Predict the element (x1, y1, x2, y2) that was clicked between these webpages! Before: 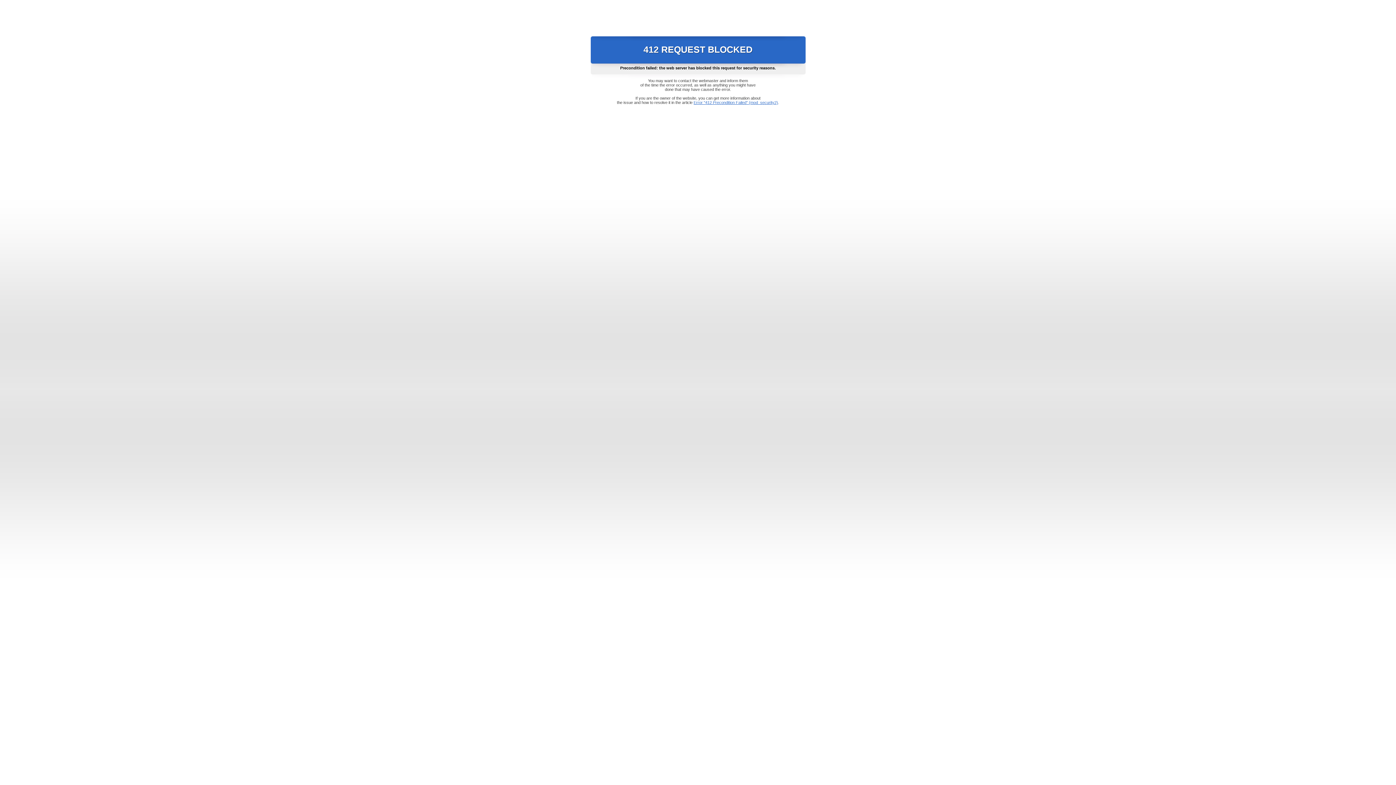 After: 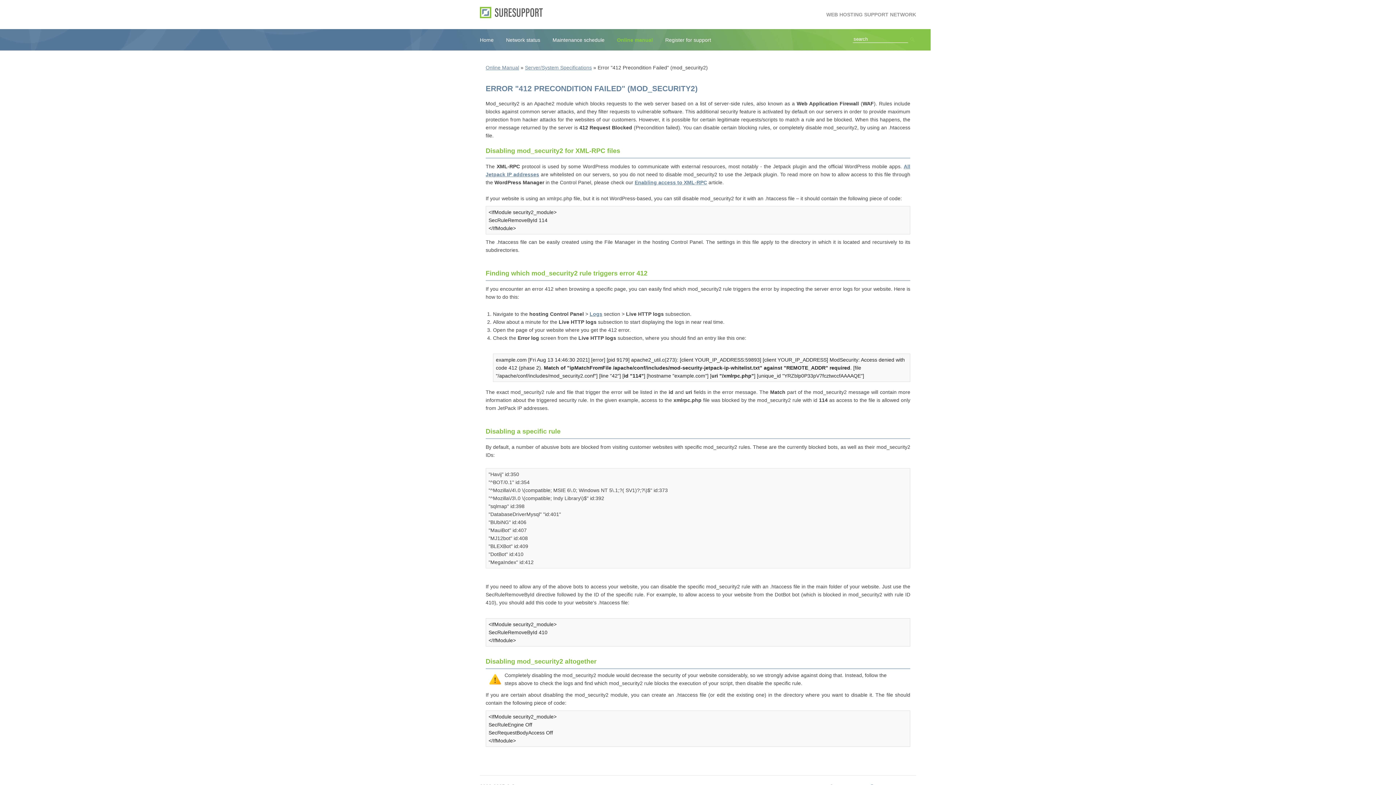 Action: label: Error "412 Precondition Failed" (mod_security2) bbox: (693, 100, 778, 104)